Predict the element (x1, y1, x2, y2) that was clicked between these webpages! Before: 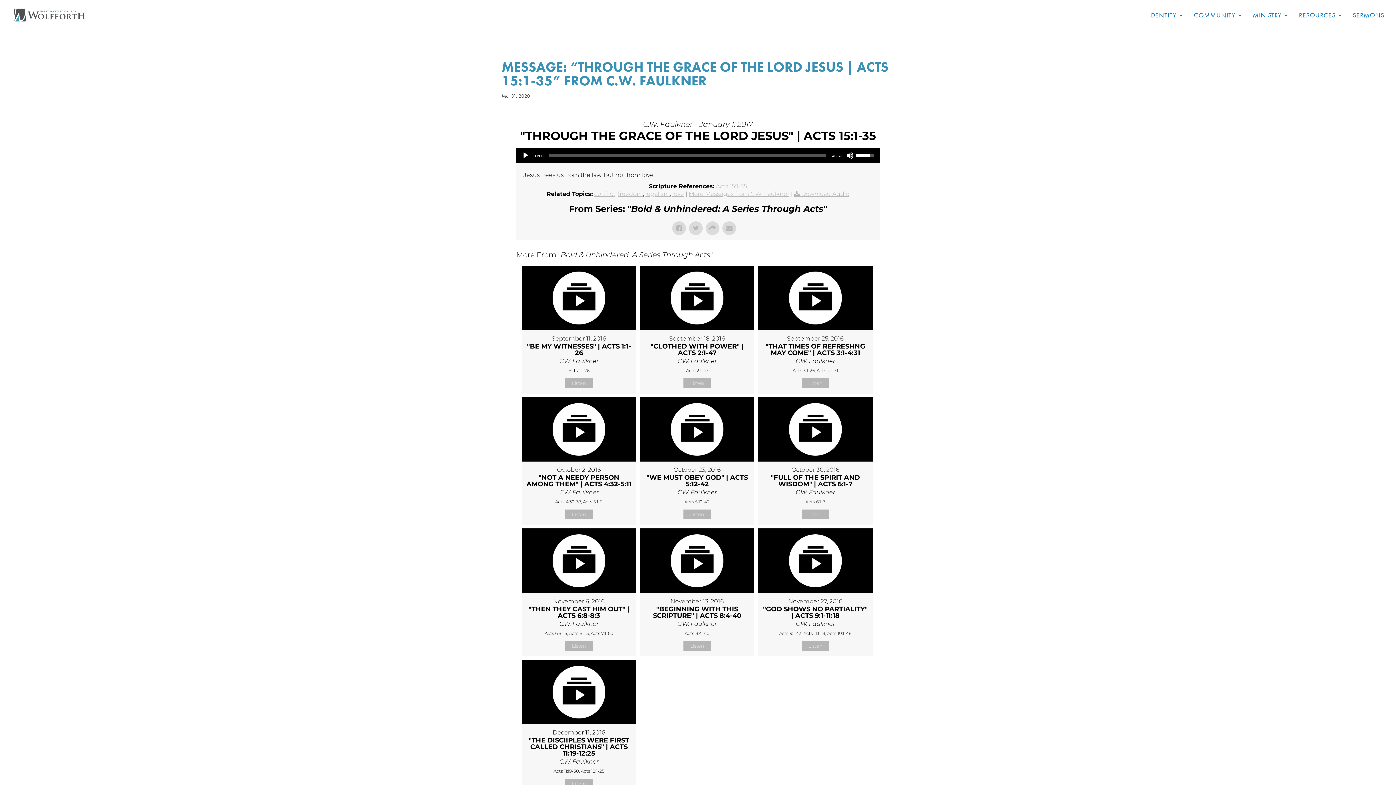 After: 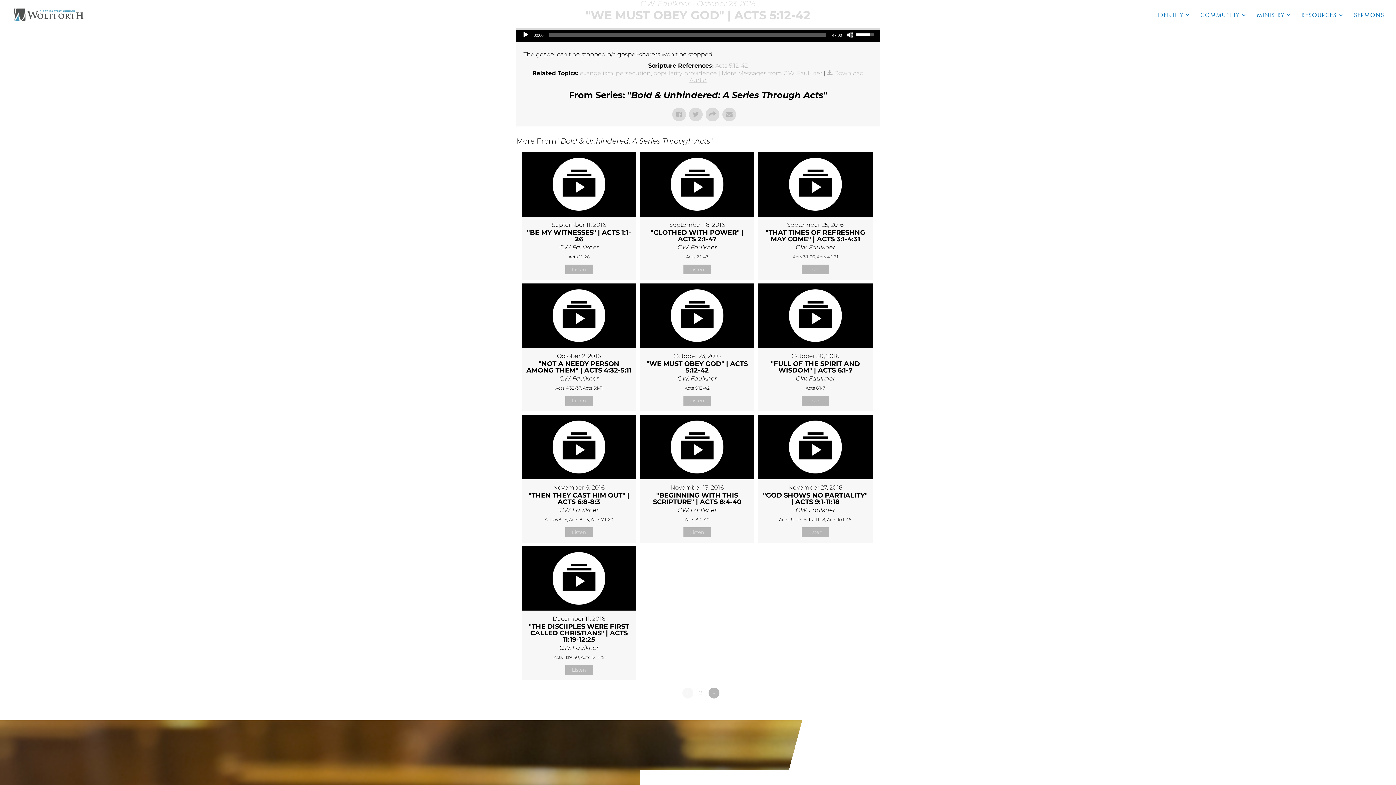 Action: label: Listen bbox: (683, 509, 711, 519)